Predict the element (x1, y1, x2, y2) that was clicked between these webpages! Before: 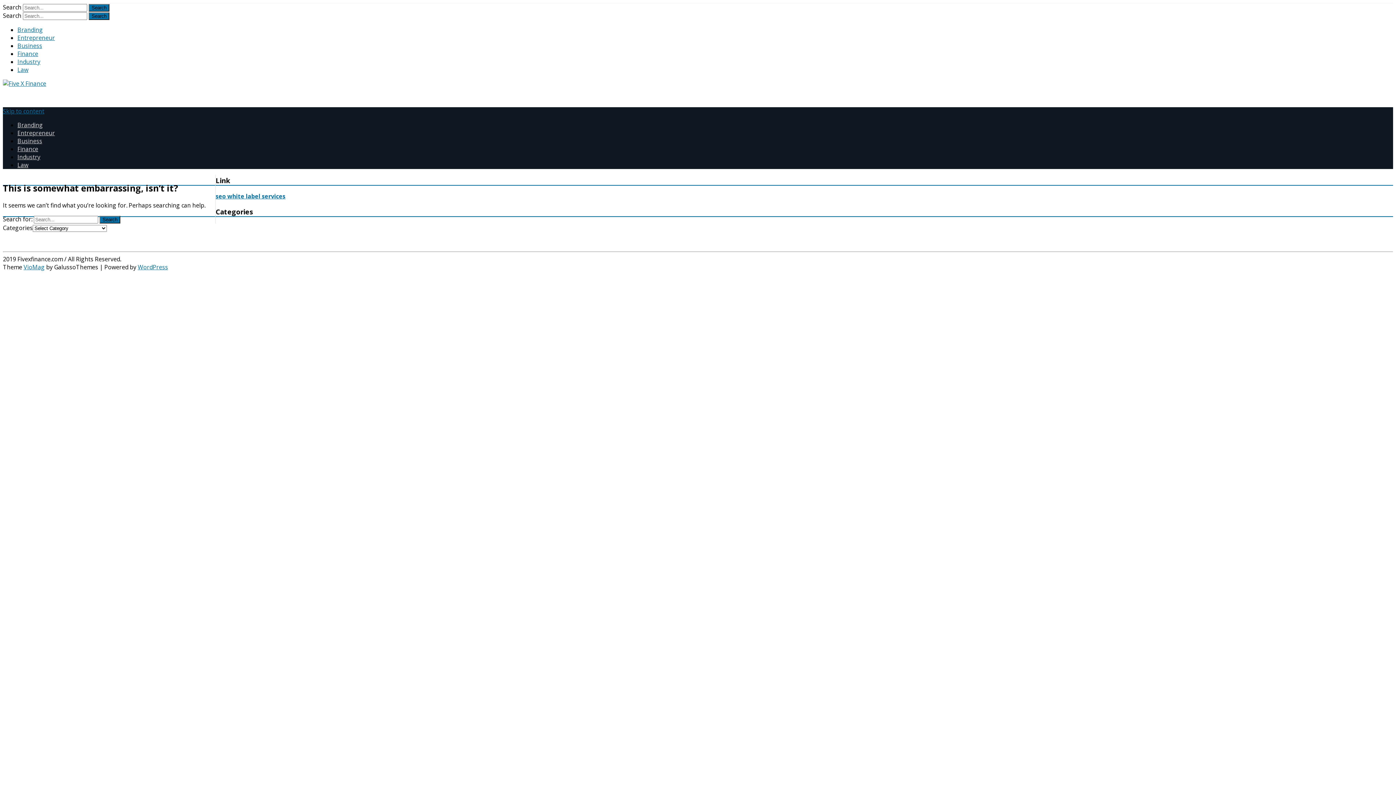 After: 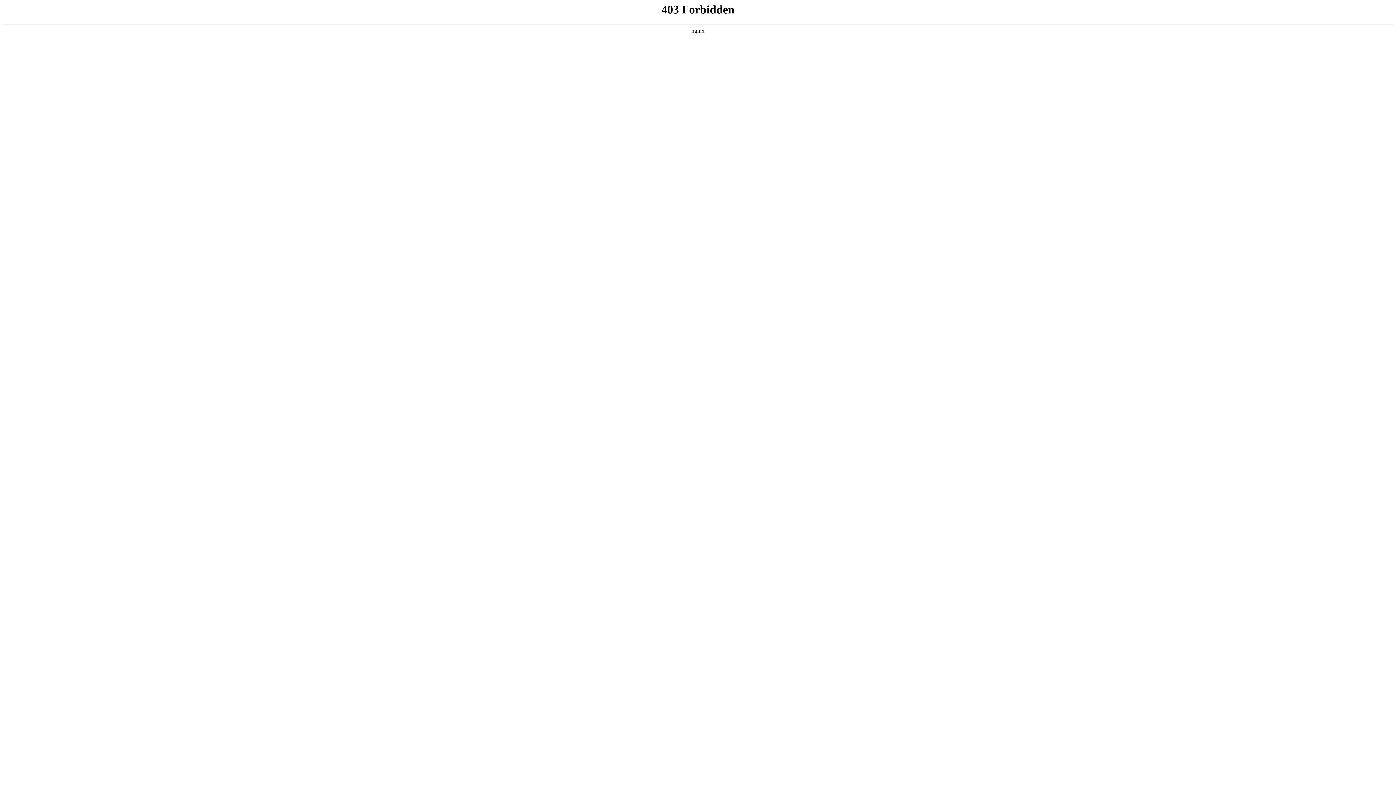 Action: label: WordPress bbox: (137, 263, 168, 271)